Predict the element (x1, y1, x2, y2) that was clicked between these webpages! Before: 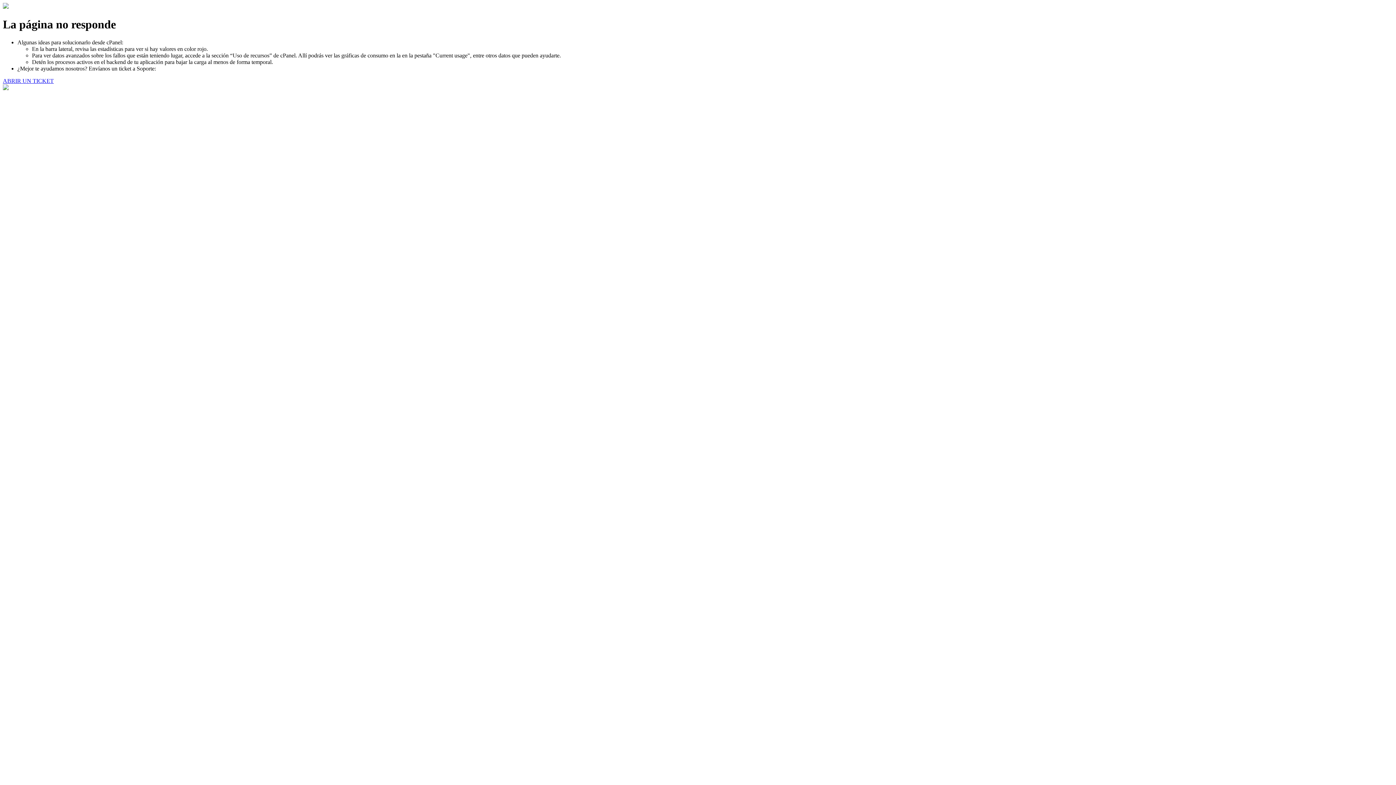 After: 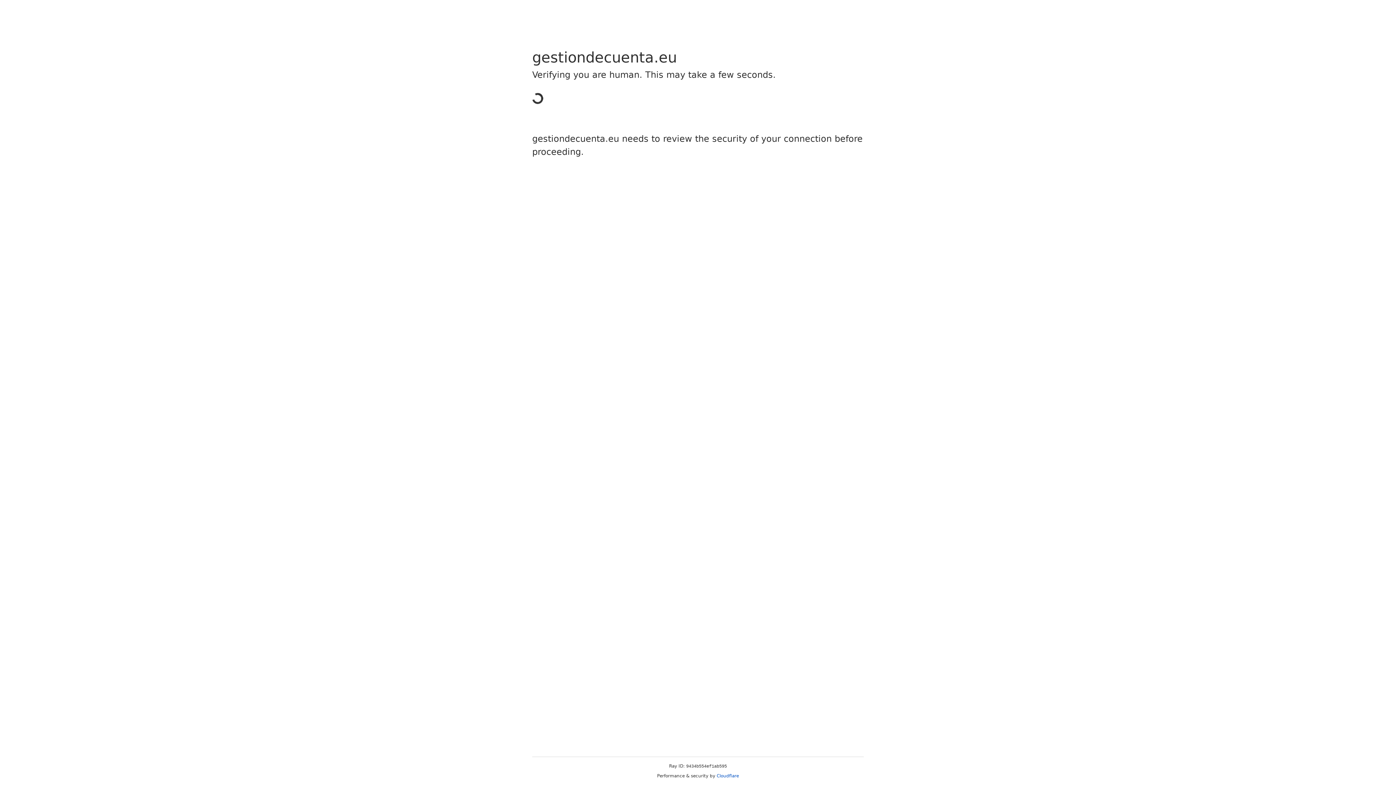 Action: bbox: (2, 77, 53, 83) label: ABRIR UN TICKET